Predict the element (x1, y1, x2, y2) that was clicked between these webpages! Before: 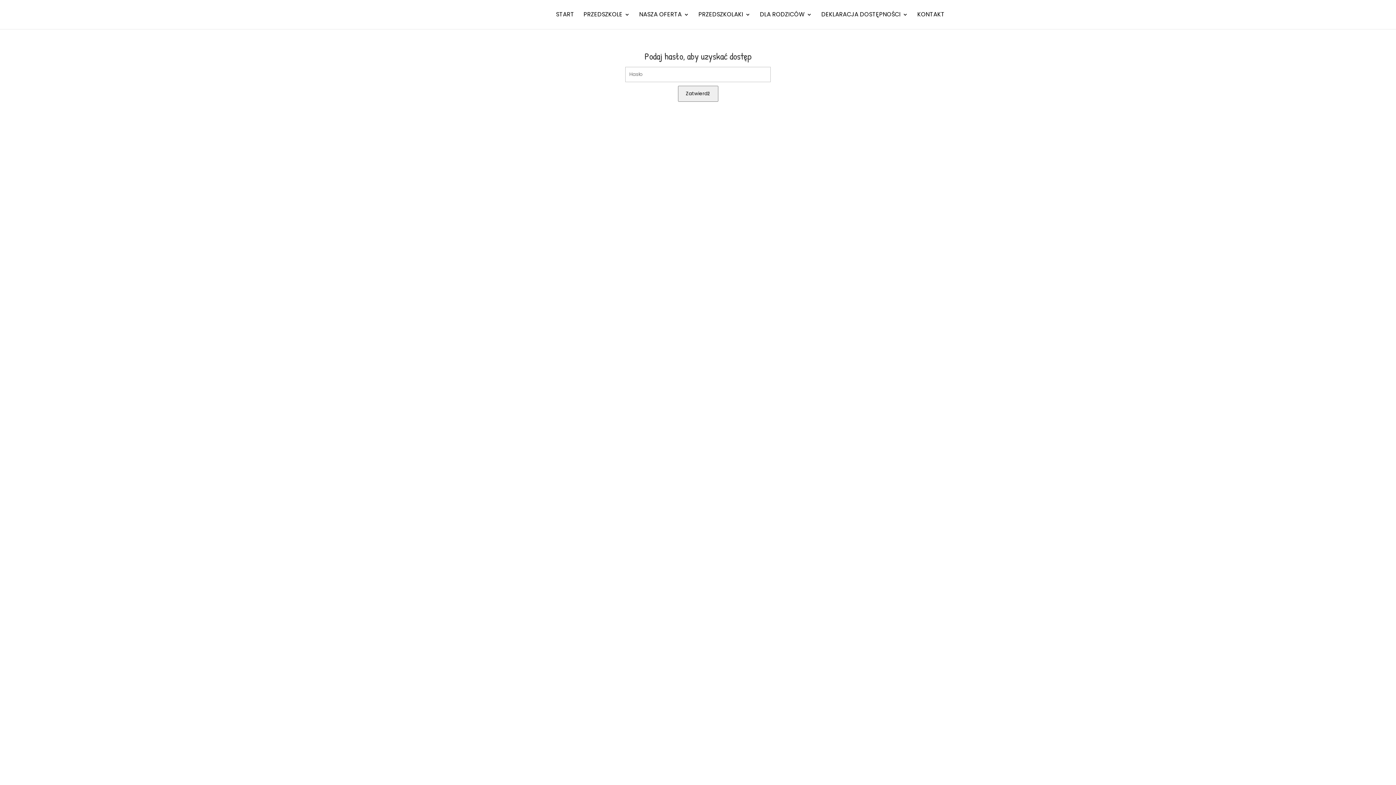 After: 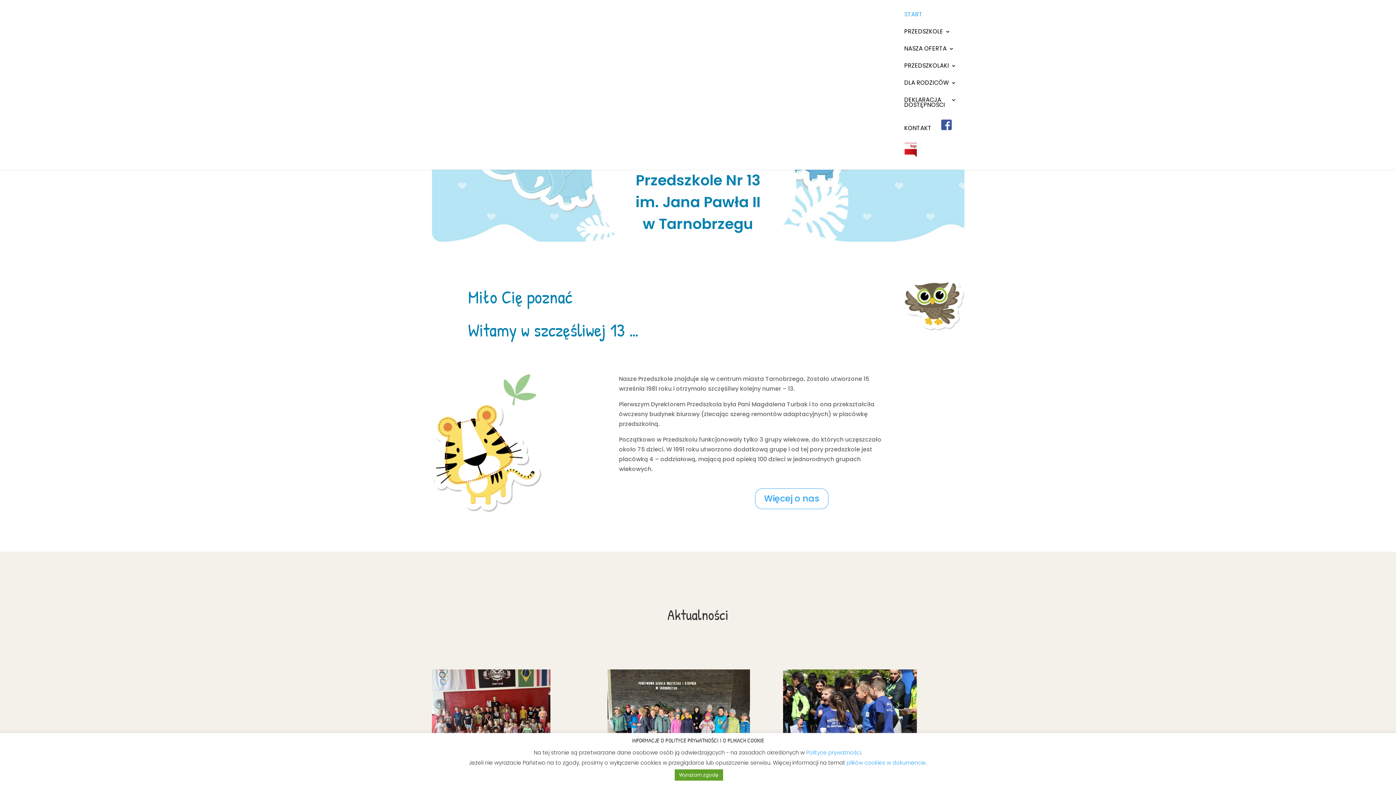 Action: label: START bbox: (556, 12, 574, 29)